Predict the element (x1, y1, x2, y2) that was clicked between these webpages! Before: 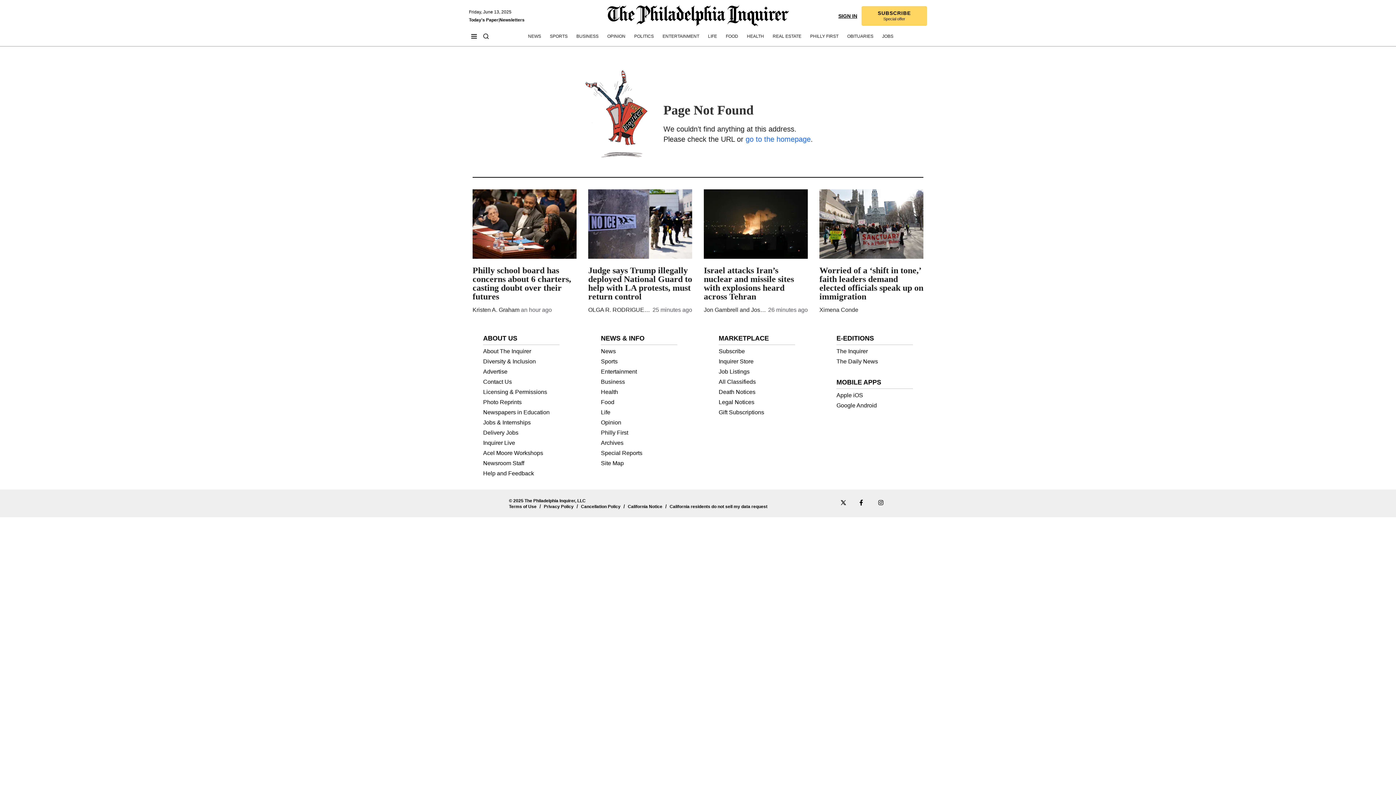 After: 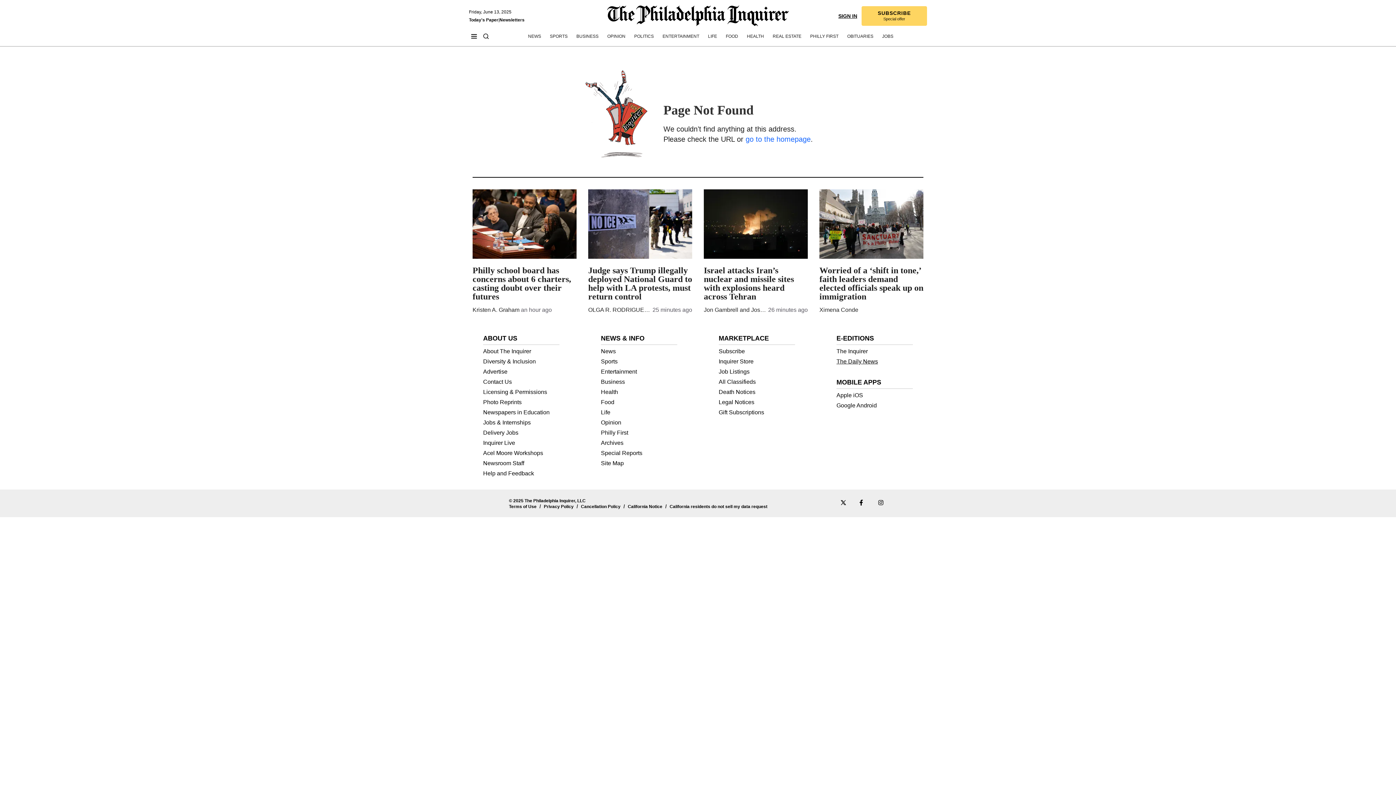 Action: label: The Daily News bbox: (836, 358, 878, 364)